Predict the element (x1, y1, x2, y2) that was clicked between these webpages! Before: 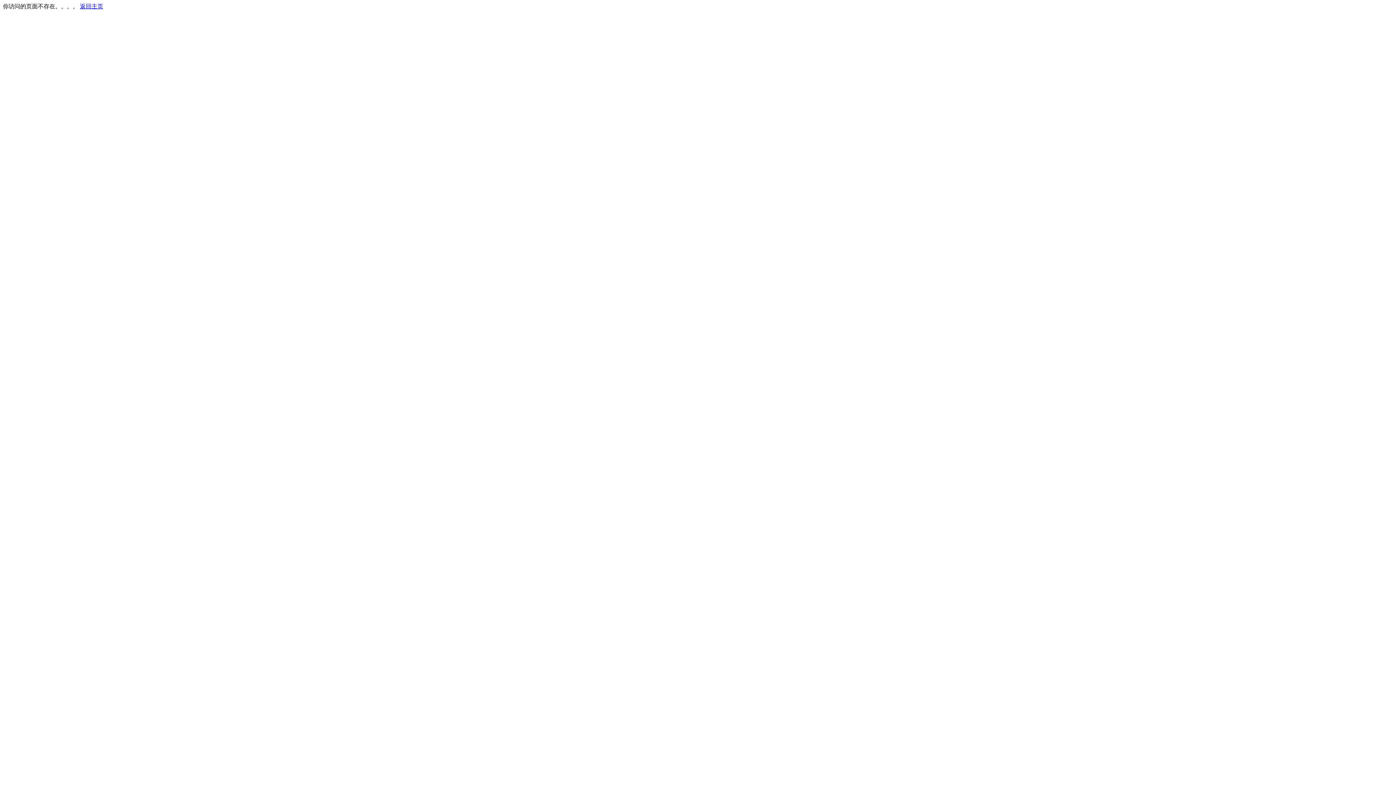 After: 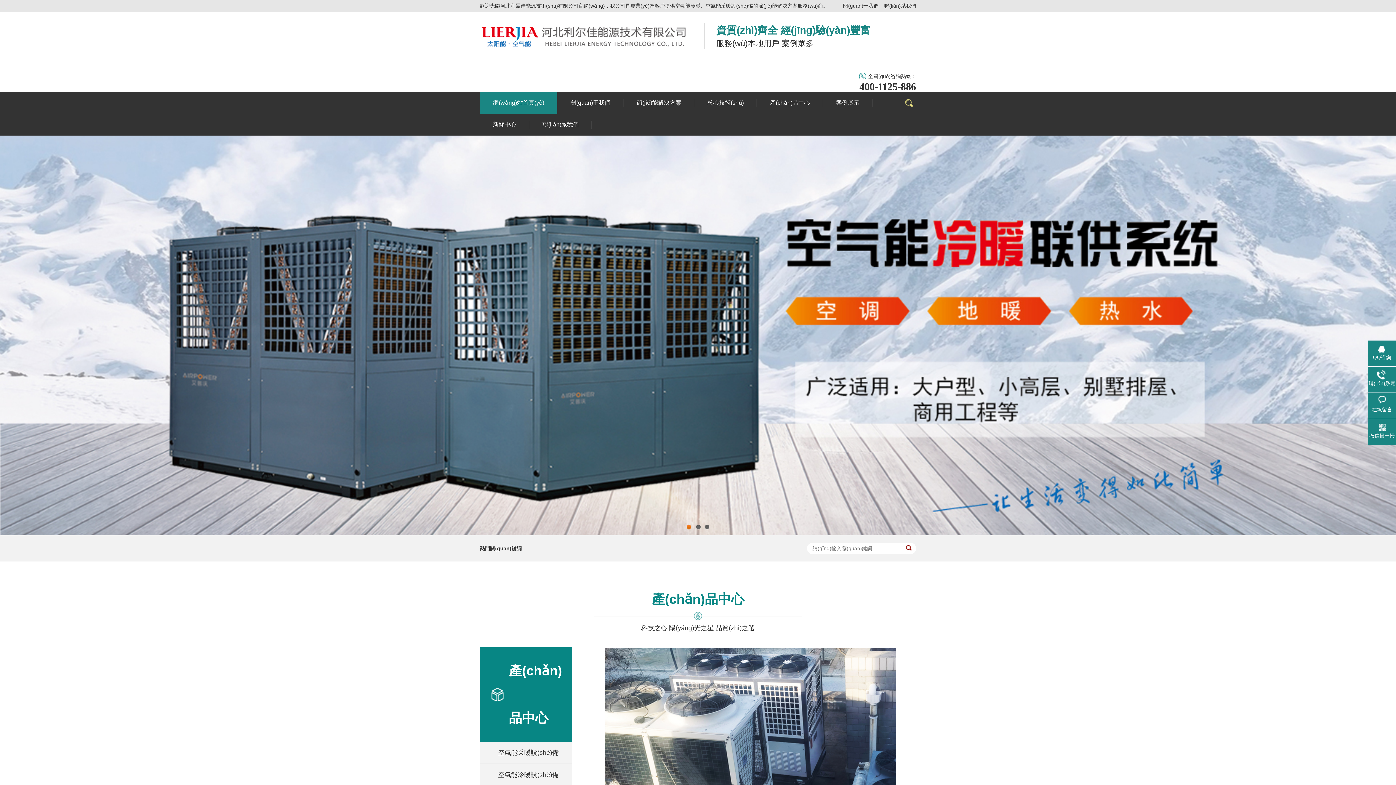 Action: label: 返回主页 bbox: (80, 3, 103, 9)